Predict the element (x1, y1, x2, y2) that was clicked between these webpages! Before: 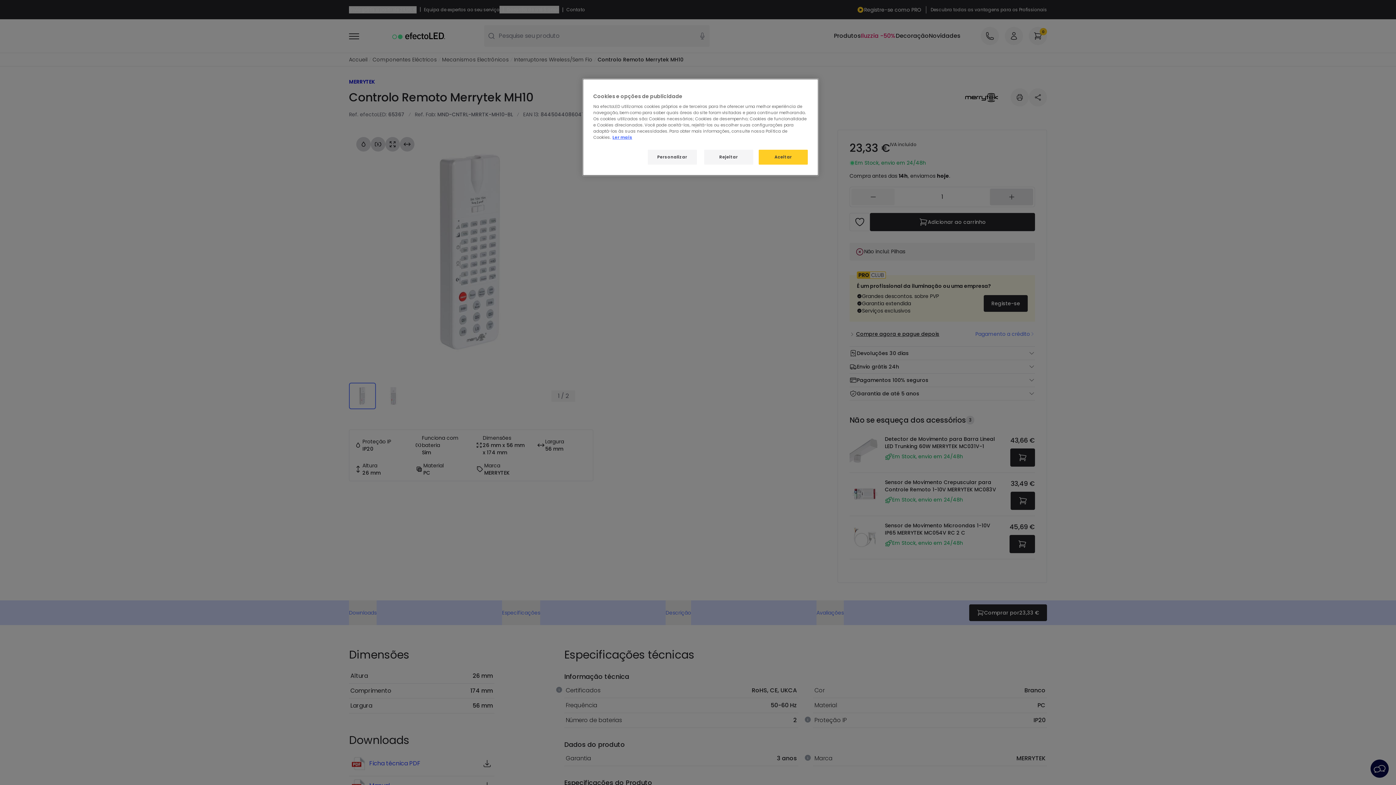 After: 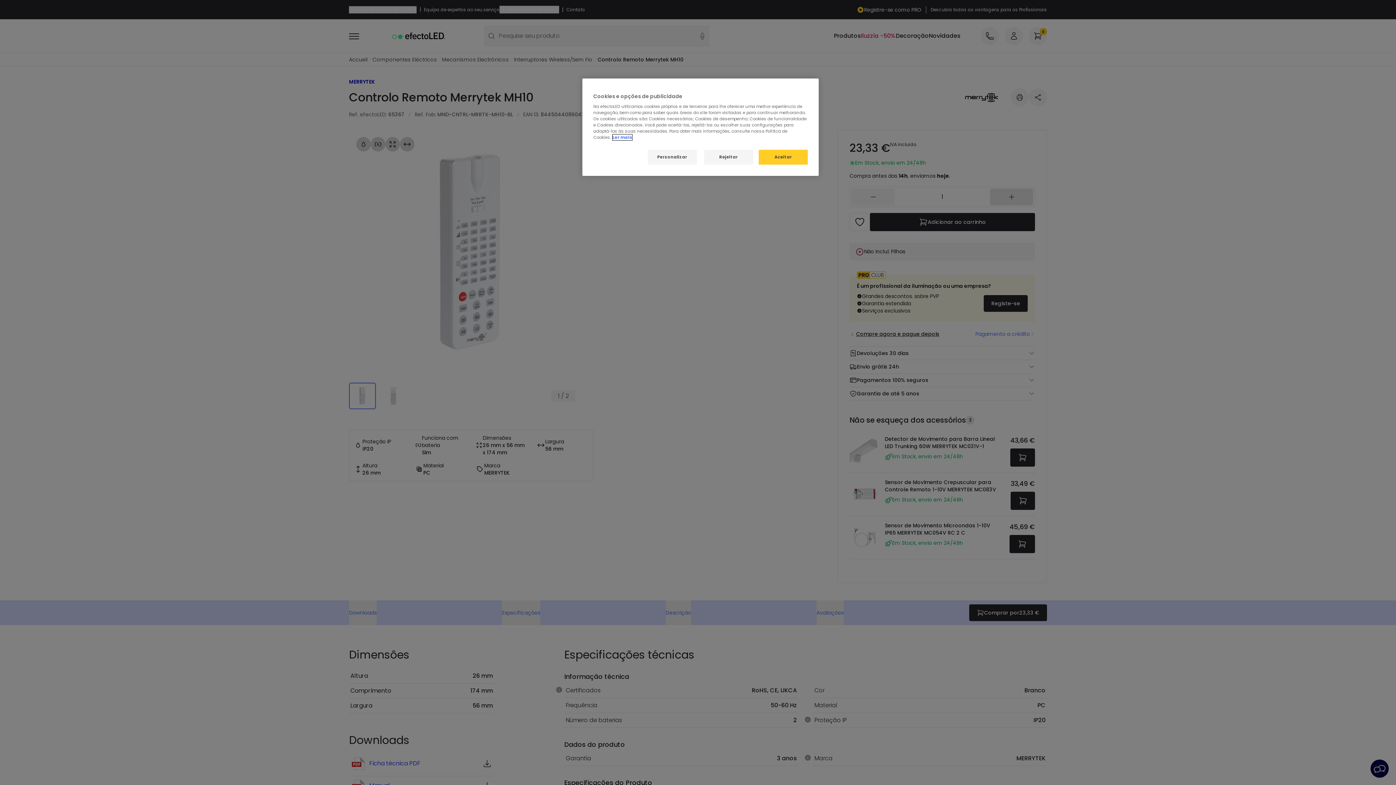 Action: label: Mais informação sobre a sua privacidade, abre num separador novo bbox: (612, 134, 632, 140)